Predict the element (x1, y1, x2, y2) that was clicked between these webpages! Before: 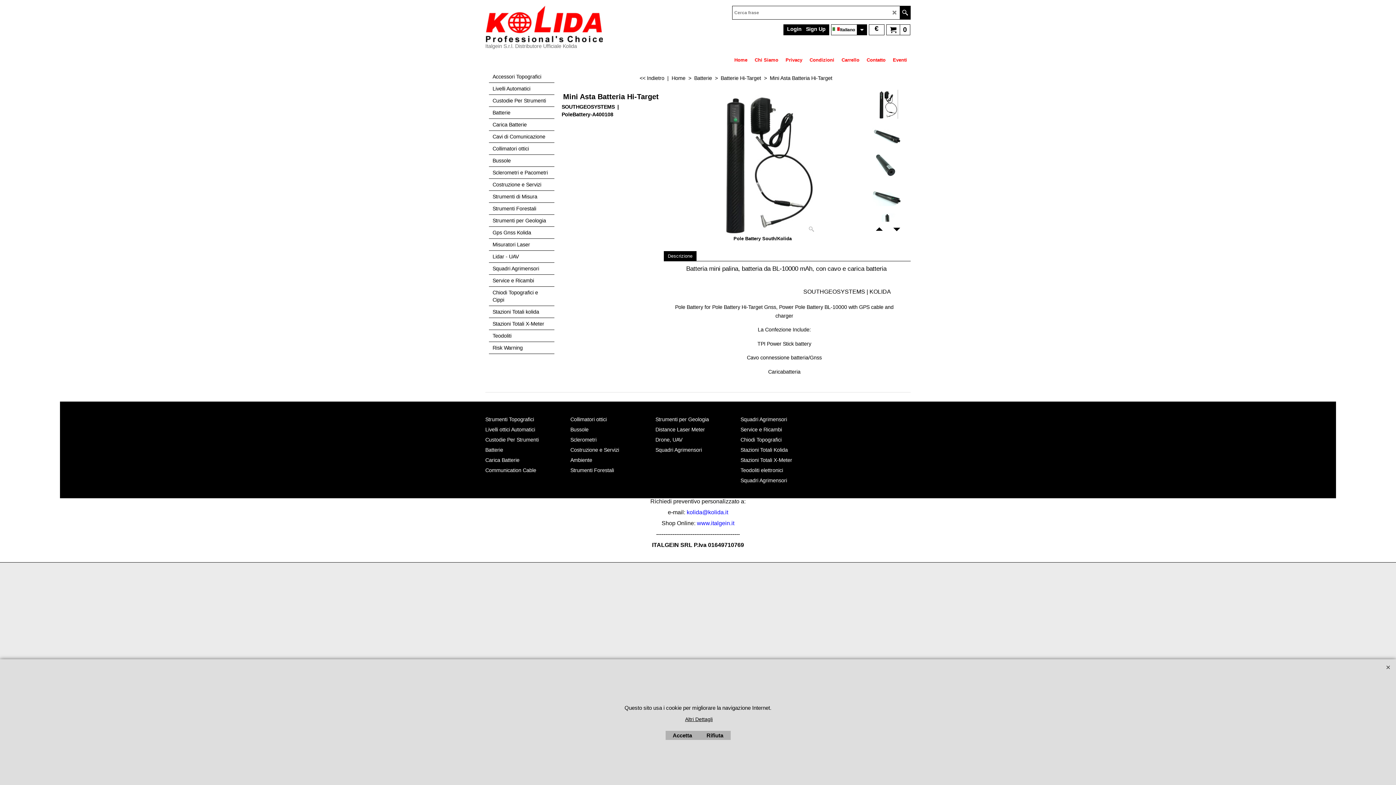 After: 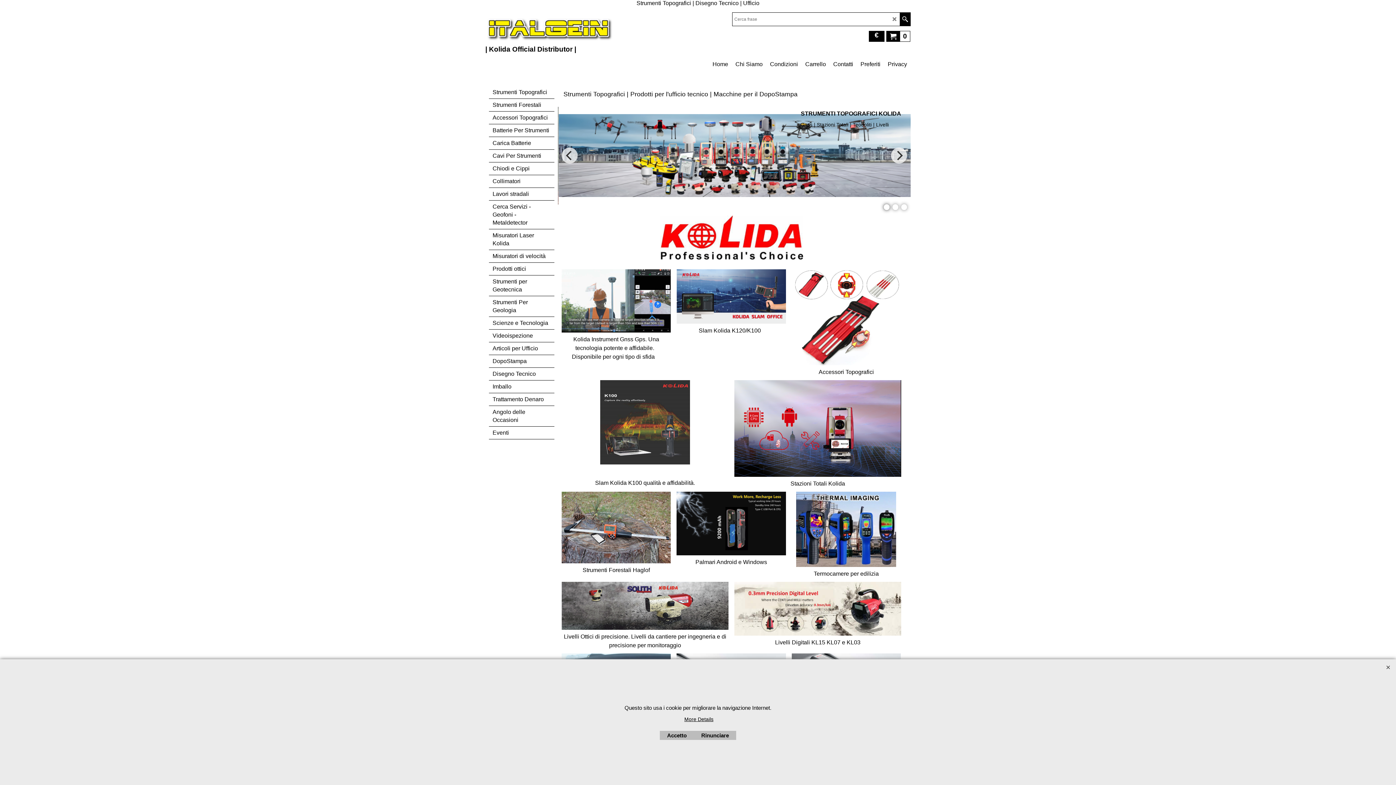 Action: bbox: (697, 520, 734, 526) label: www.italgein.it